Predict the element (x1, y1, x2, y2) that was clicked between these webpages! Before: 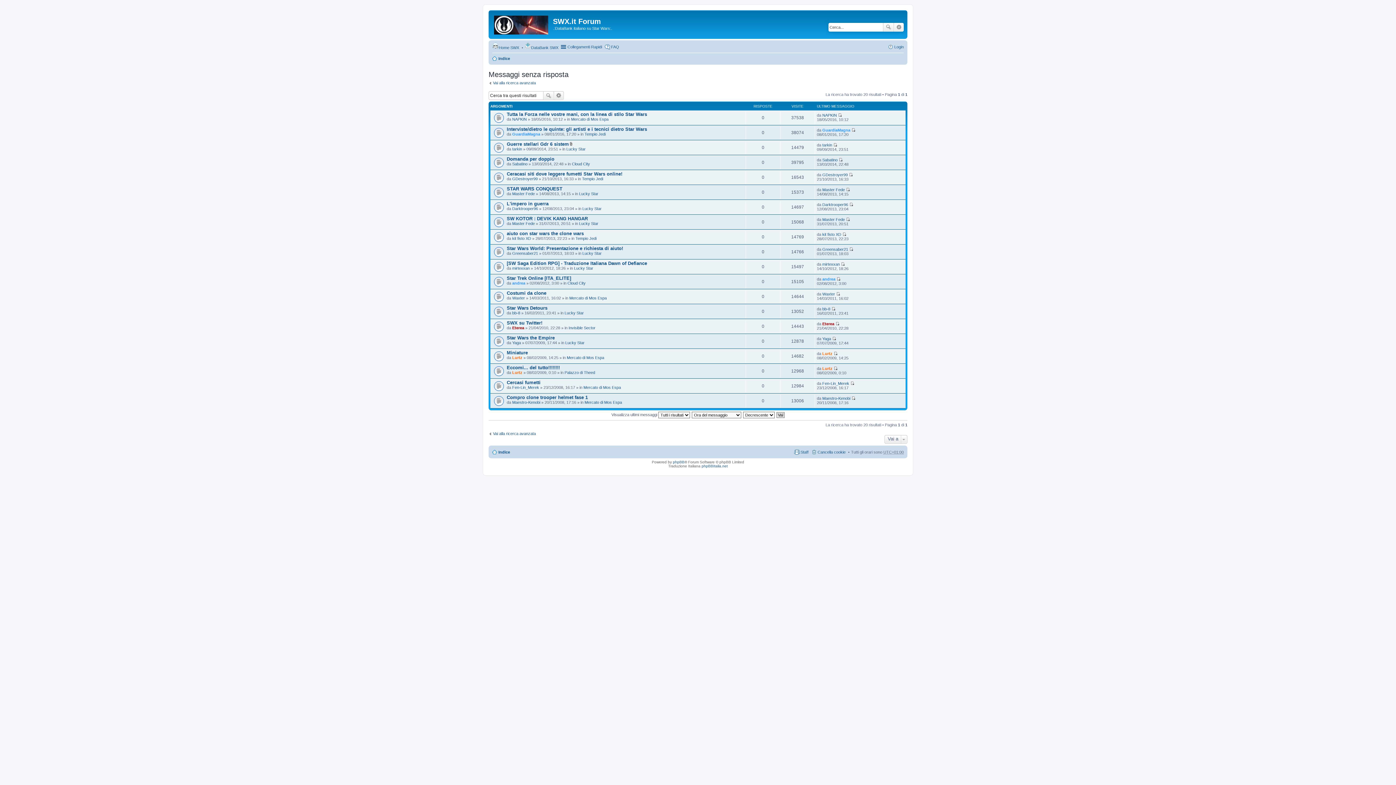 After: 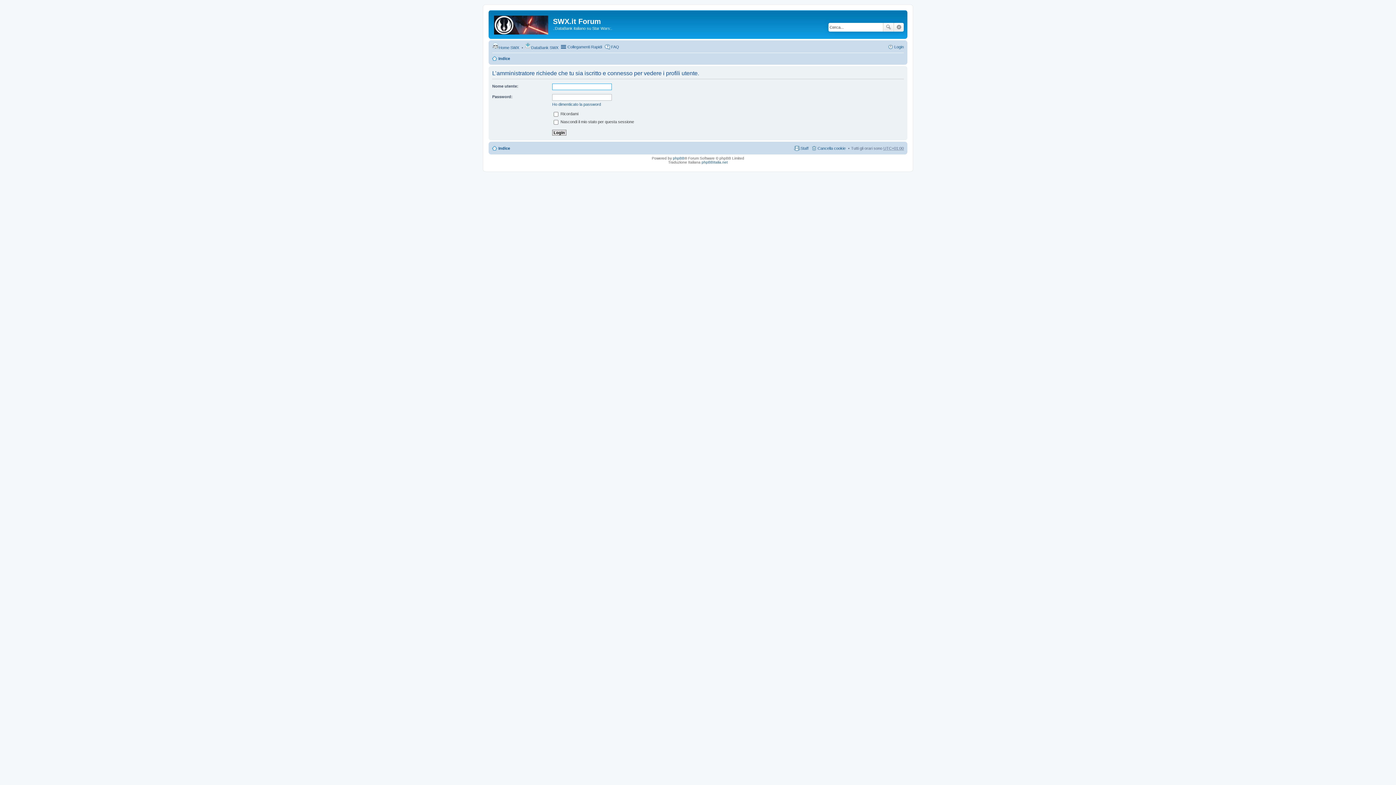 Action: bbox: (822, 202, 848, 206) label: Darktrooper96